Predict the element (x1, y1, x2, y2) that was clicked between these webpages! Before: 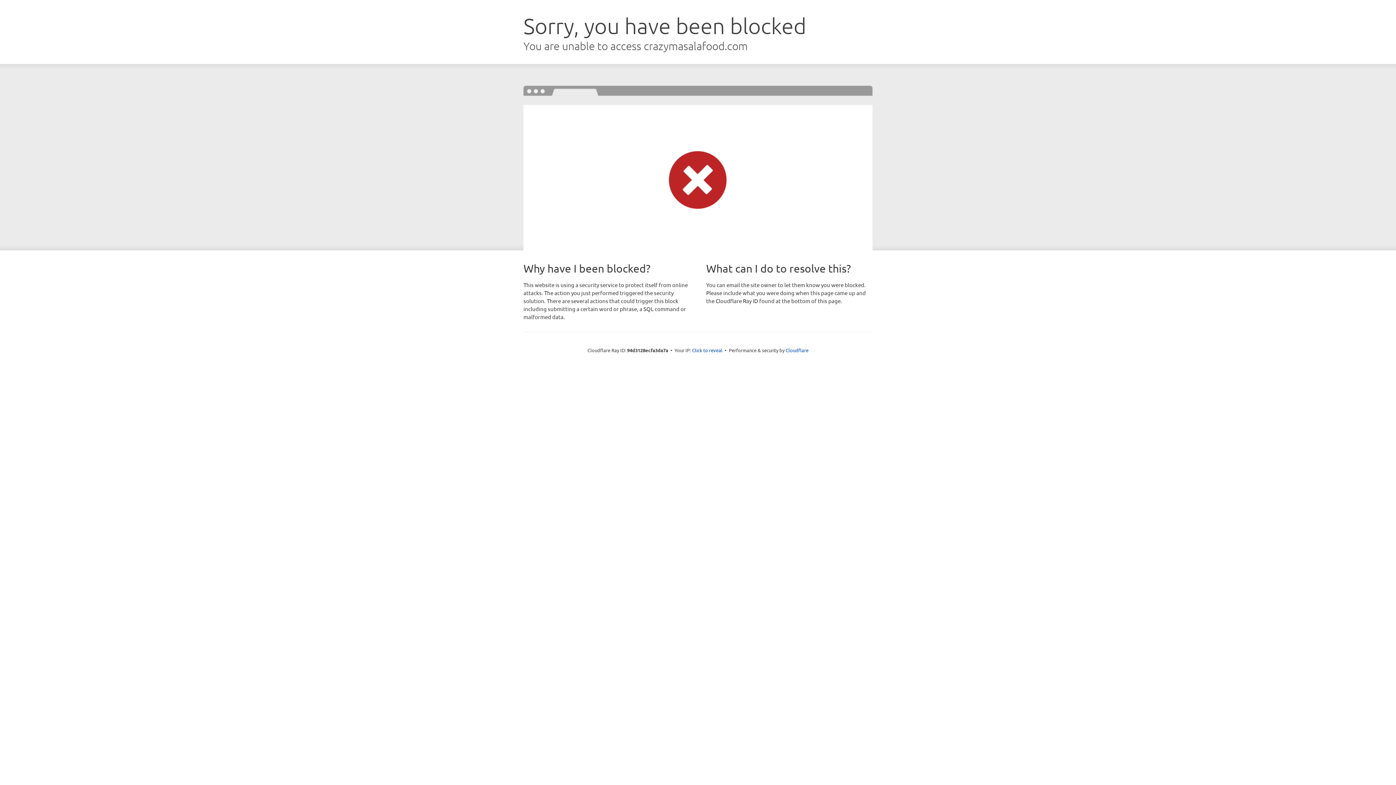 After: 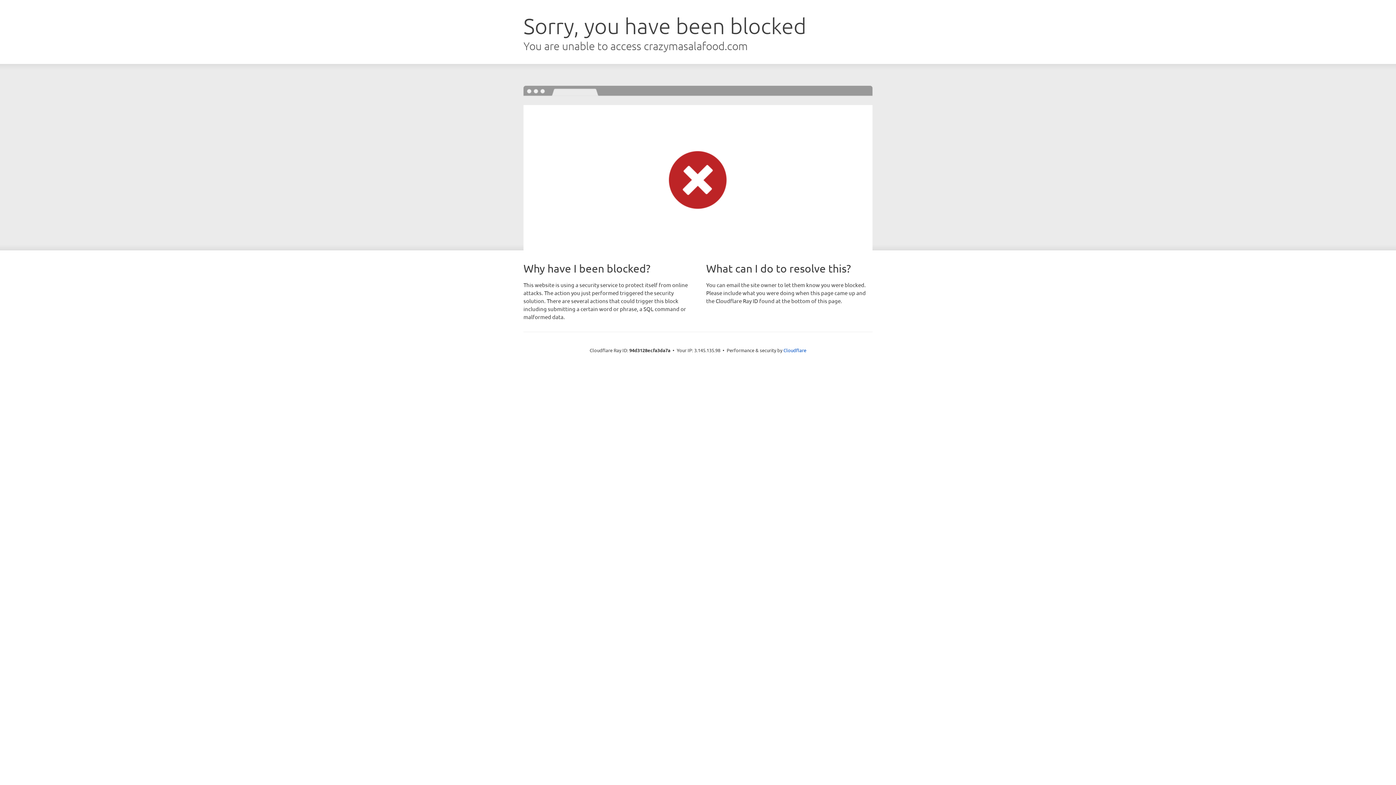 Action: label: Click to reveal bbox: (692, 346, 722, 353)